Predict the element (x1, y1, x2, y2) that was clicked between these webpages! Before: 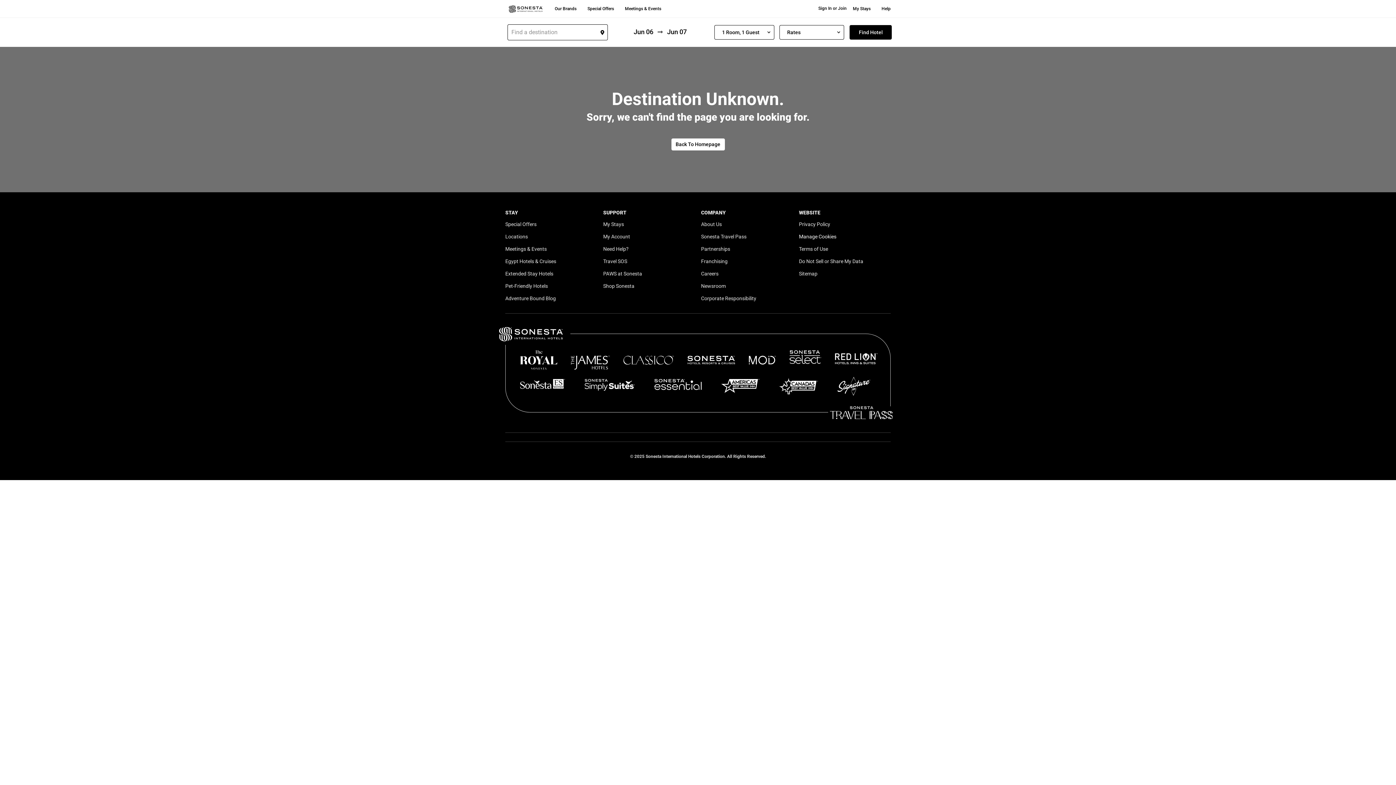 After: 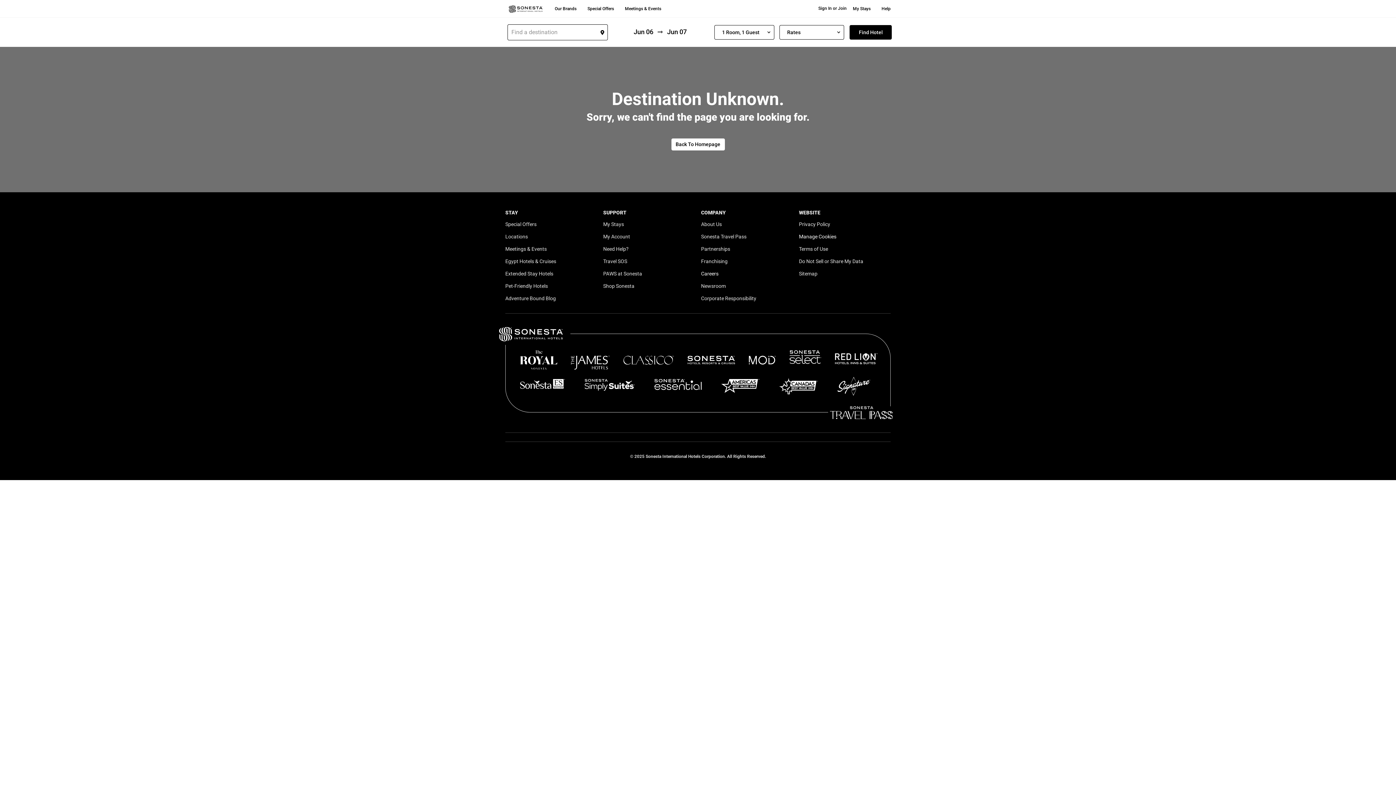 Action: label: Careers bbox: (701, 270, 718, 276)